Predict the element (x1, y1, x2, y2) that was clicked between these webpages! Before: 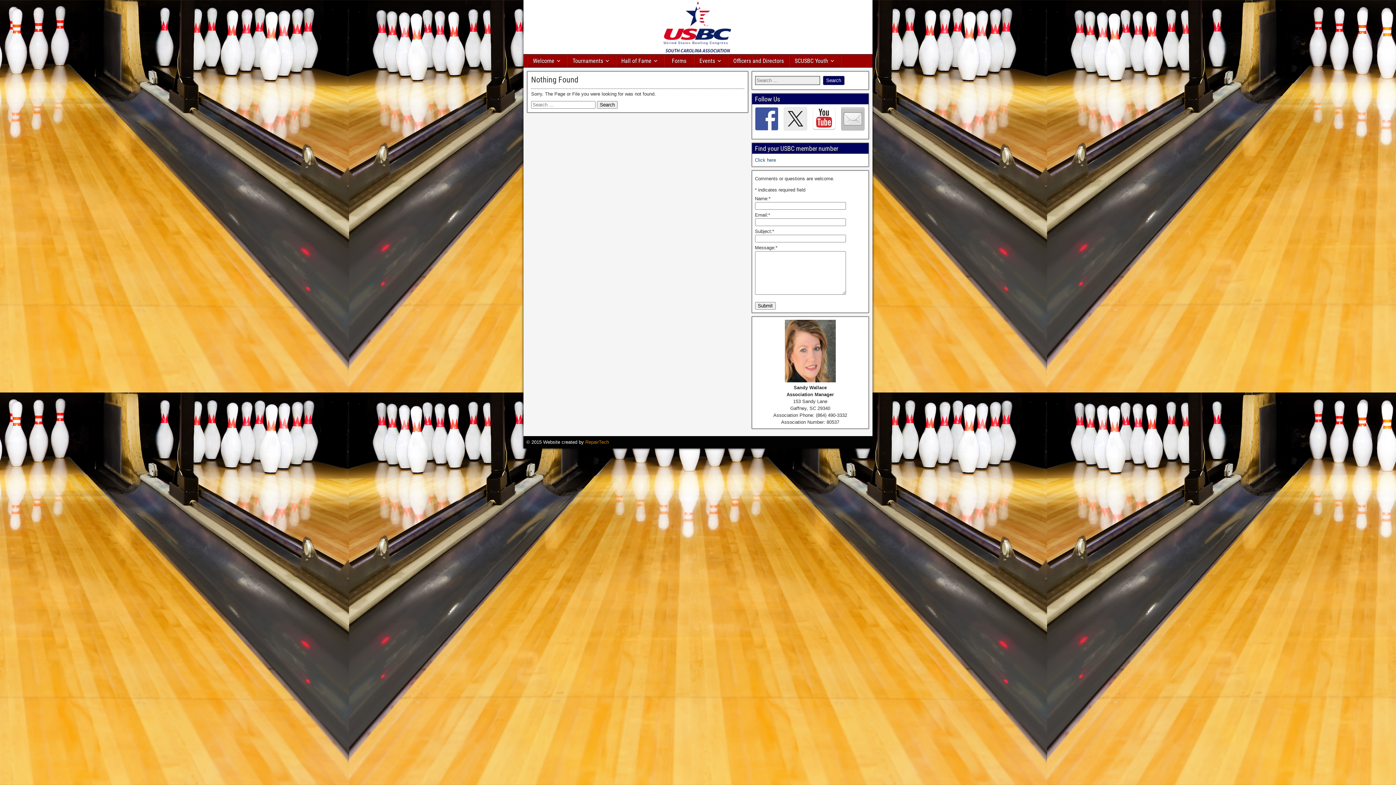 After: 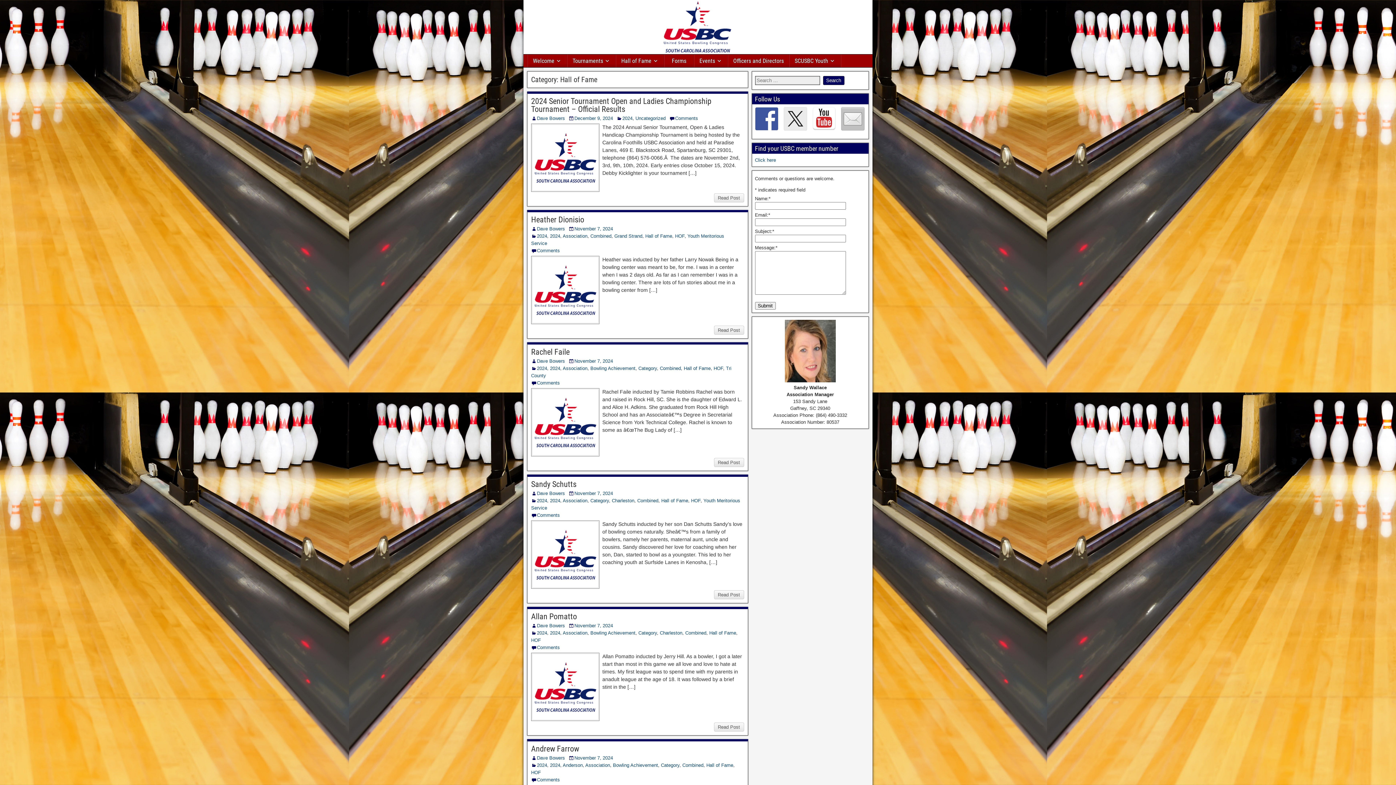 Action: label: Hall of Fame bbox: (616, 54, 664, 67)